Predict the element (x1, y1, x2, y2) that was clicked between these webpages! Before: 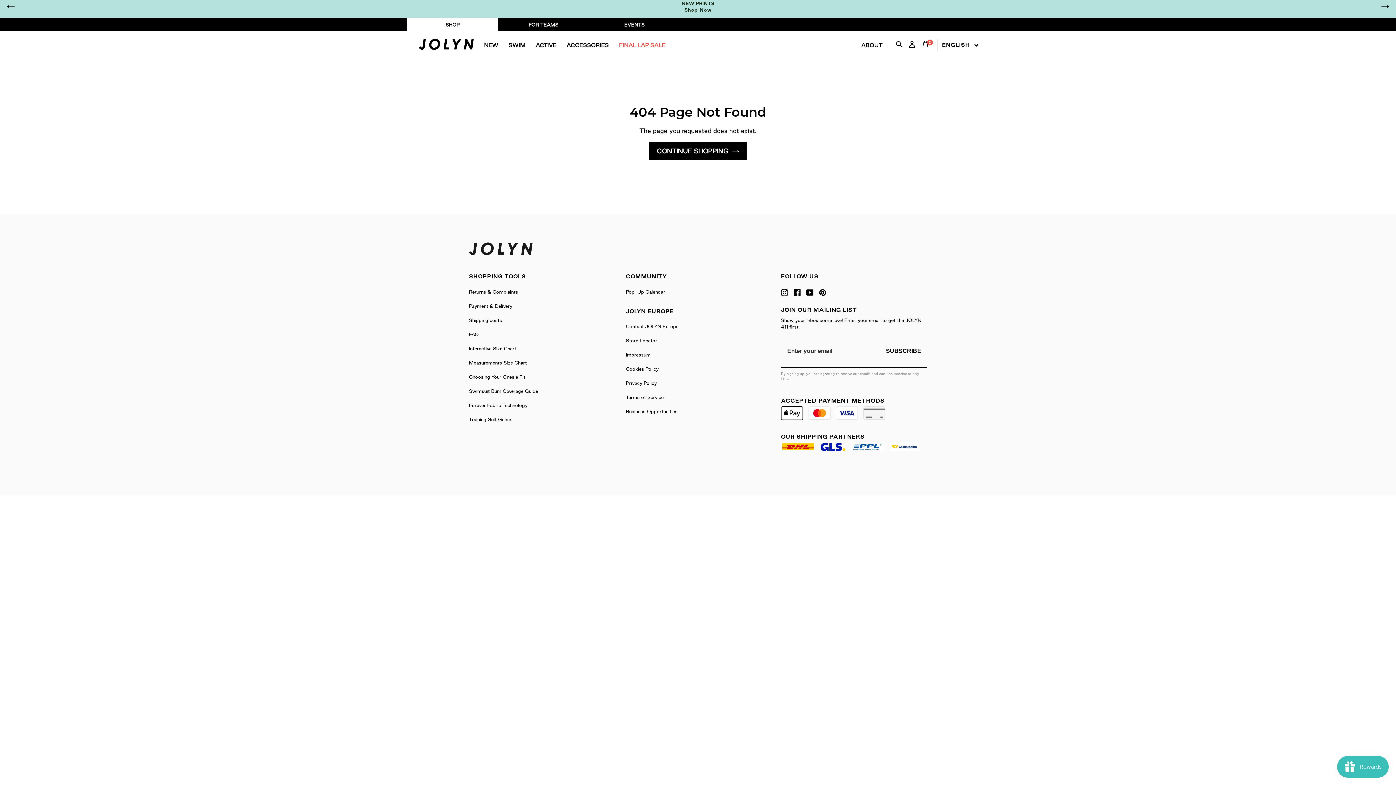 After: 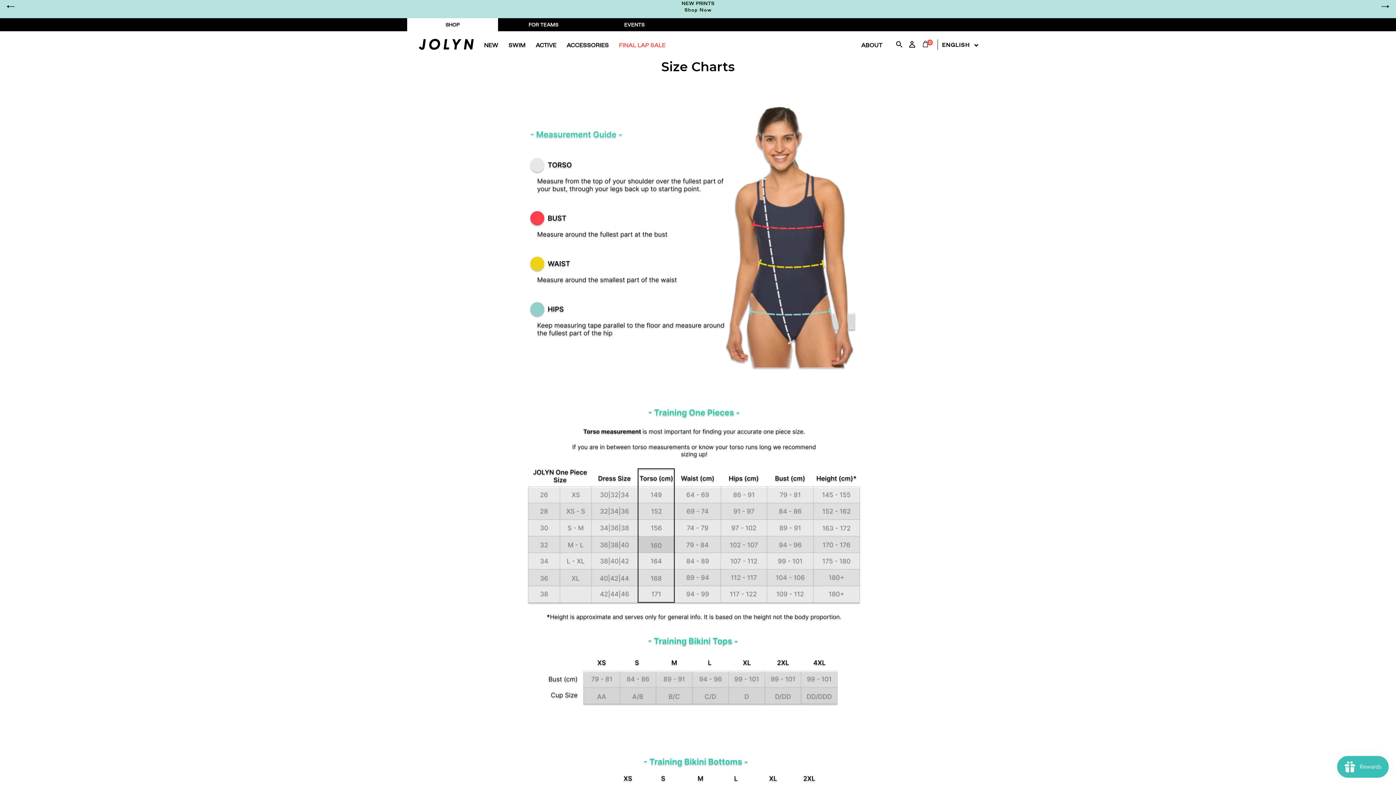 Action: bbox: (469, 360, 526, 365) label: Measurements Size Chart